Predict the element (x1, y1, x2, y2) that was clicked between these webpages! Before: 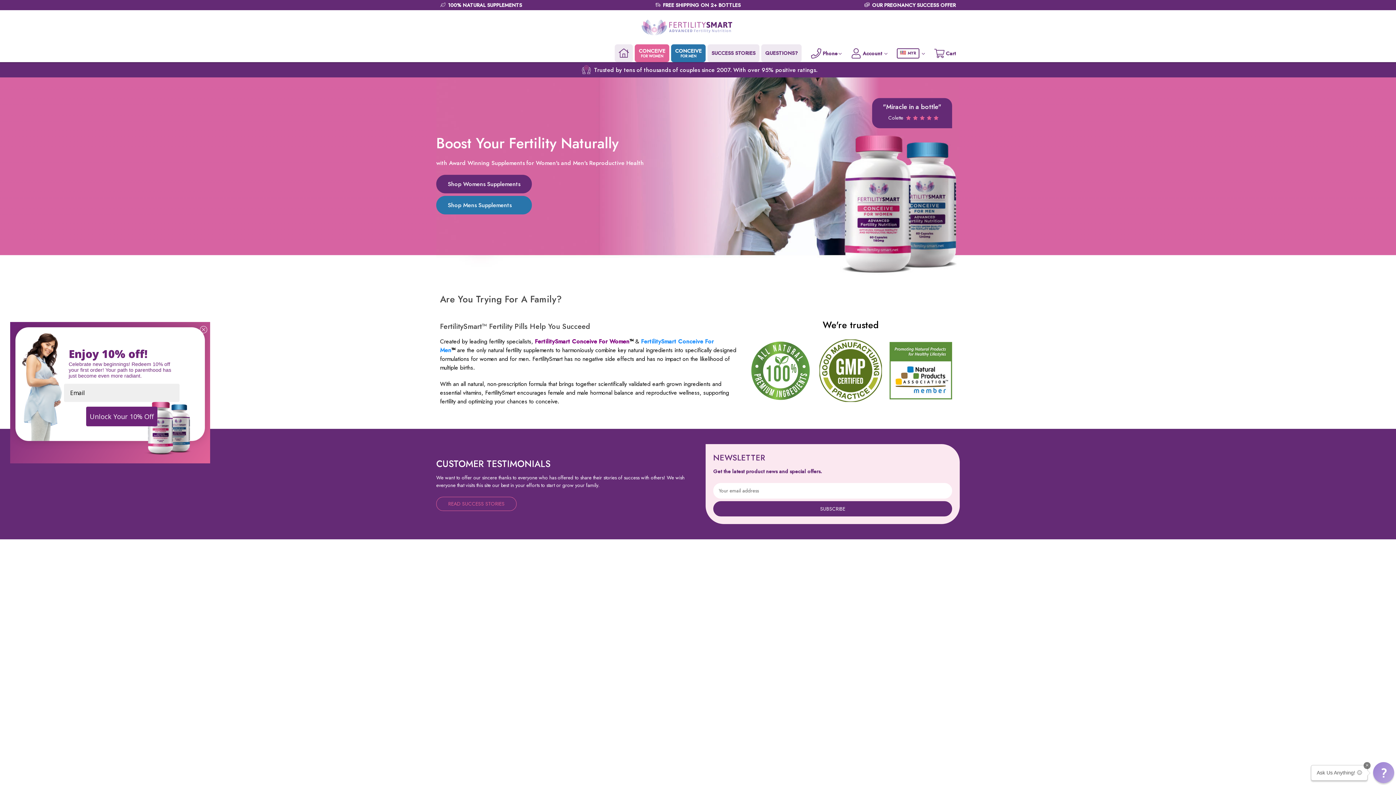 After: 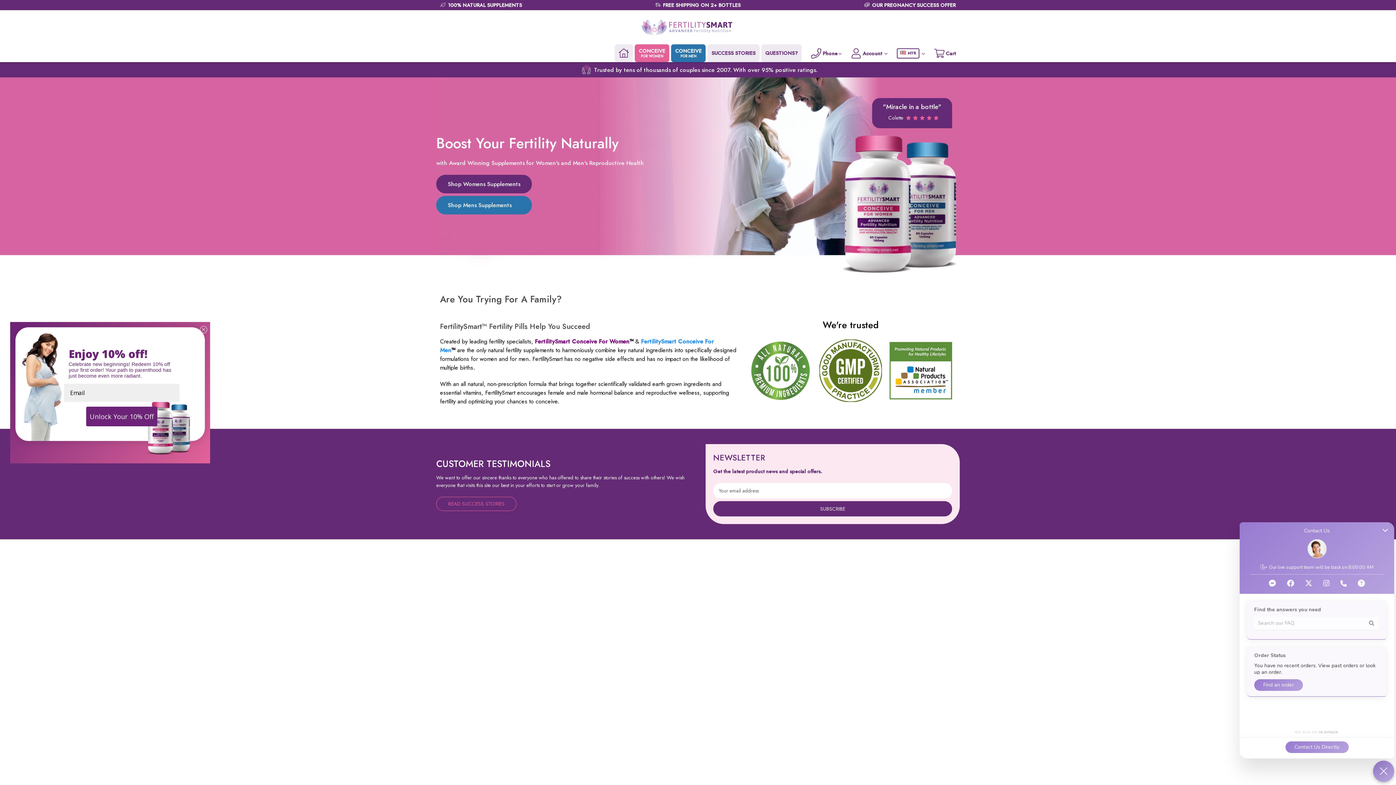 Action: bbox: (1373, 762, 1394, 783) label: Chat widget toggle